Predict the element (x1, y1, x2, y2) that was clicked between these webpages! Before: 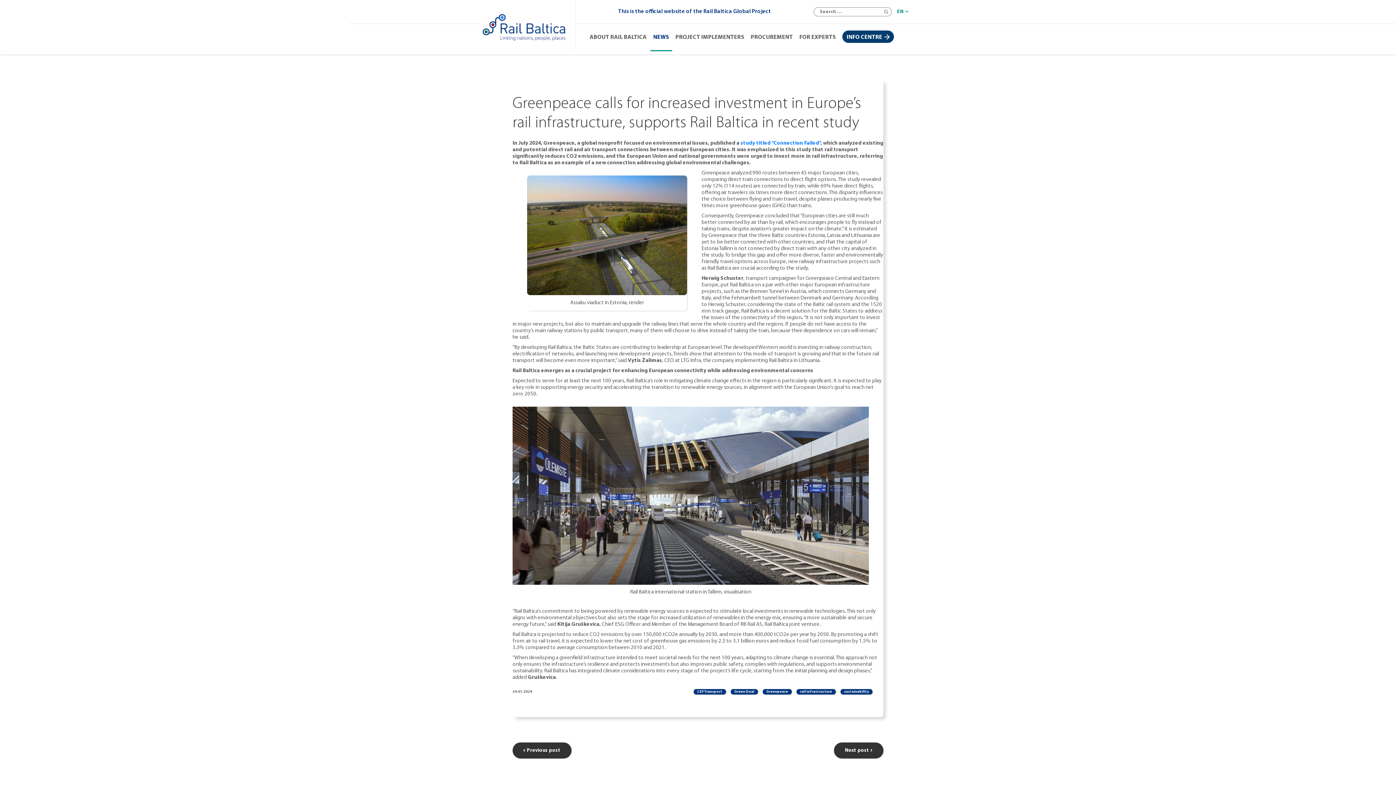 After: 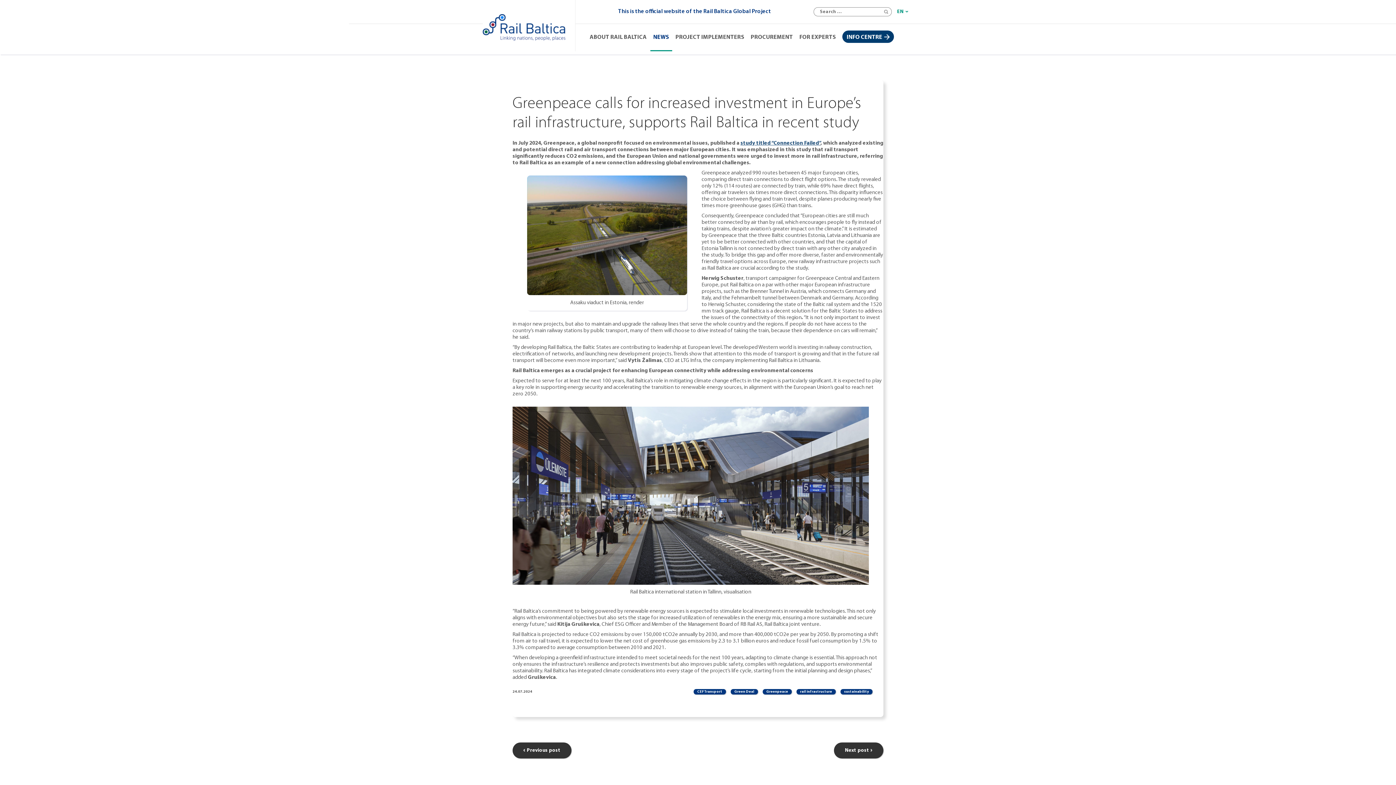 Action: bbox: (740, 140, 820, 146) label: study titled “Connection Failed”